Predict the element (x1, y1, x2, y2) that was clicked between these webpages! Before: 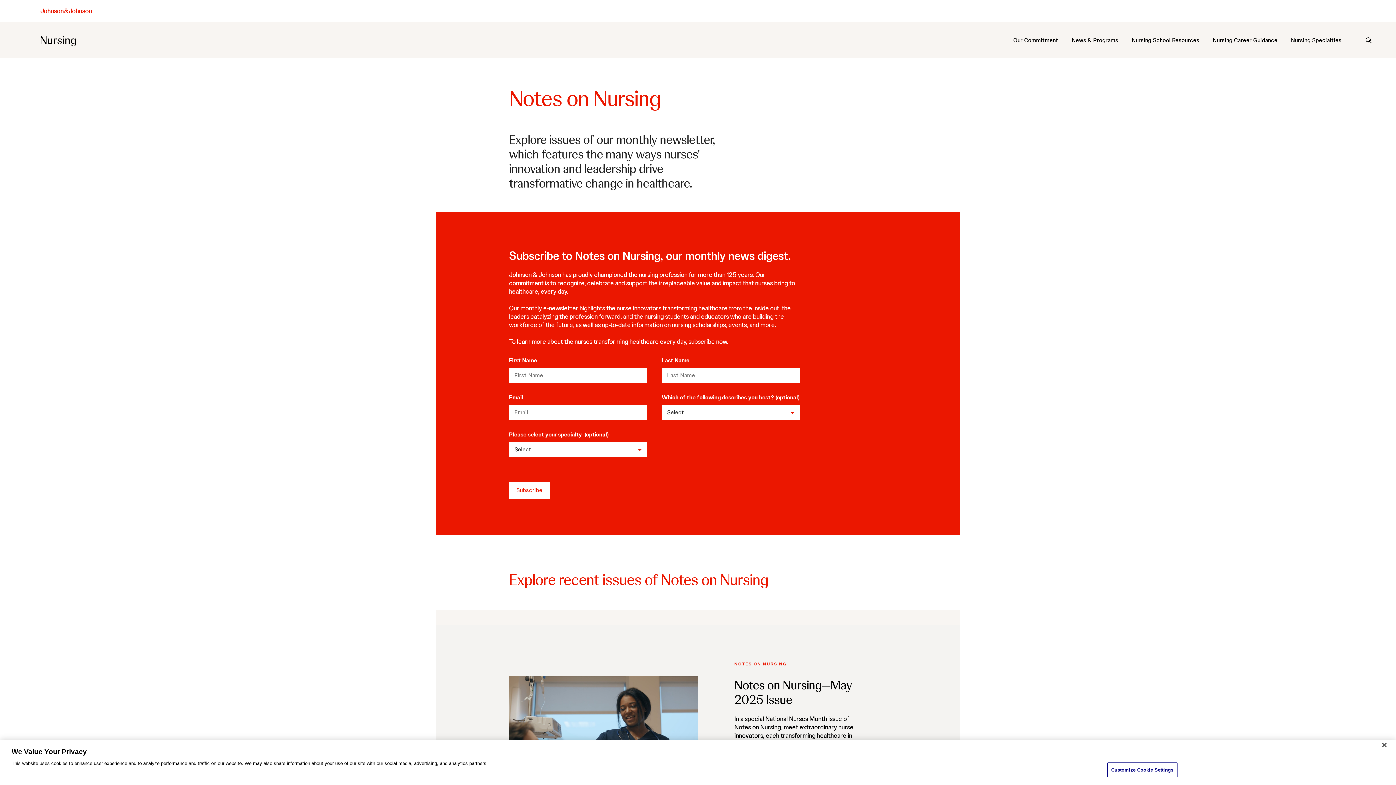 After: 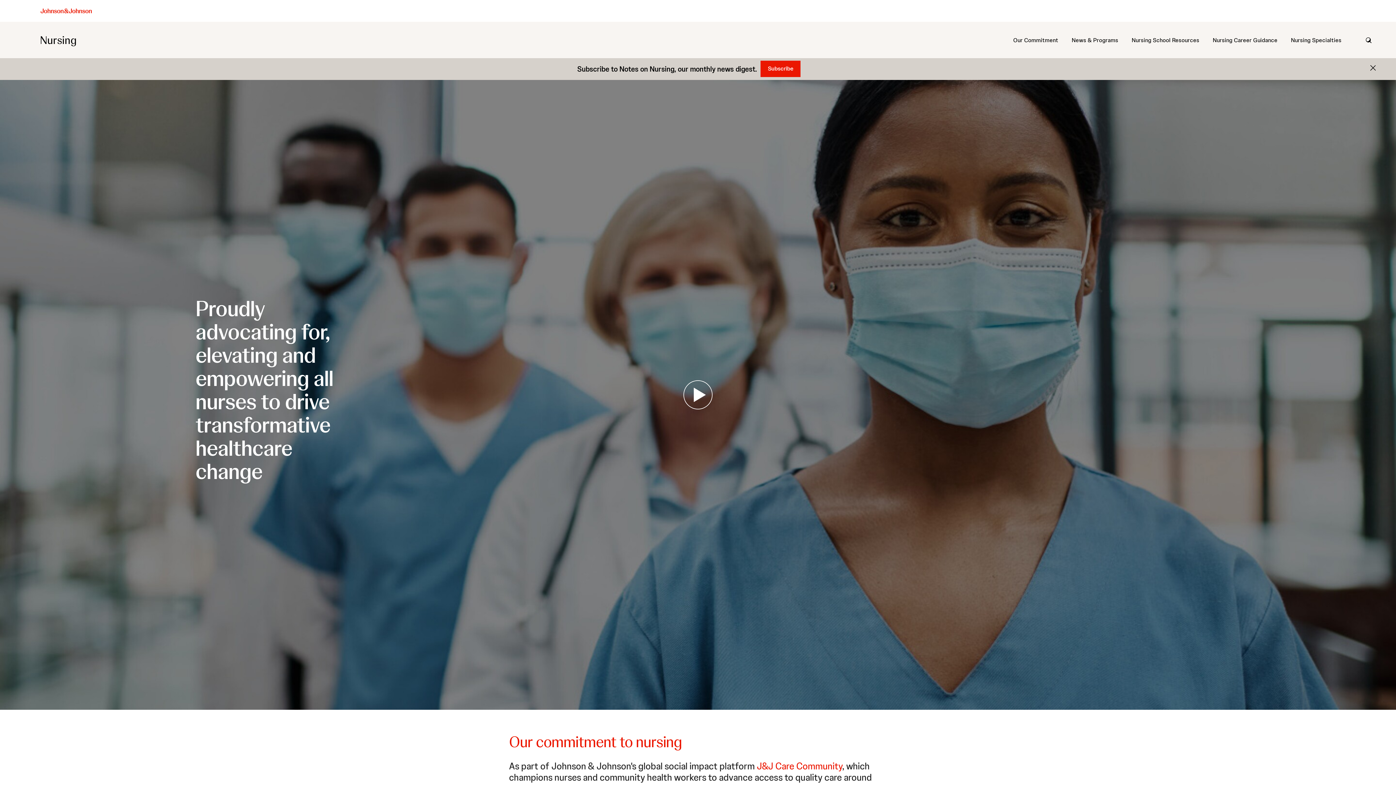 Action: bbox: (40, 7, 92, 15)